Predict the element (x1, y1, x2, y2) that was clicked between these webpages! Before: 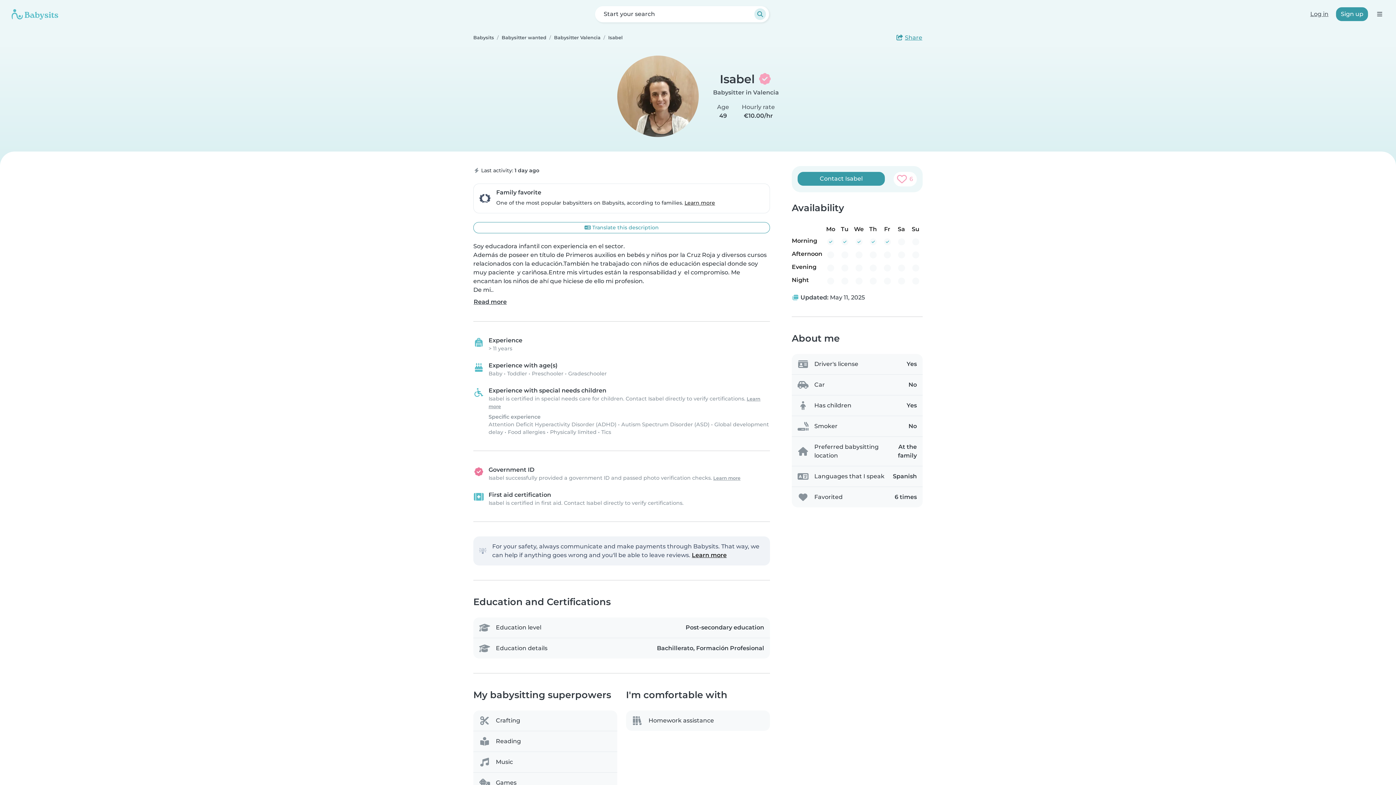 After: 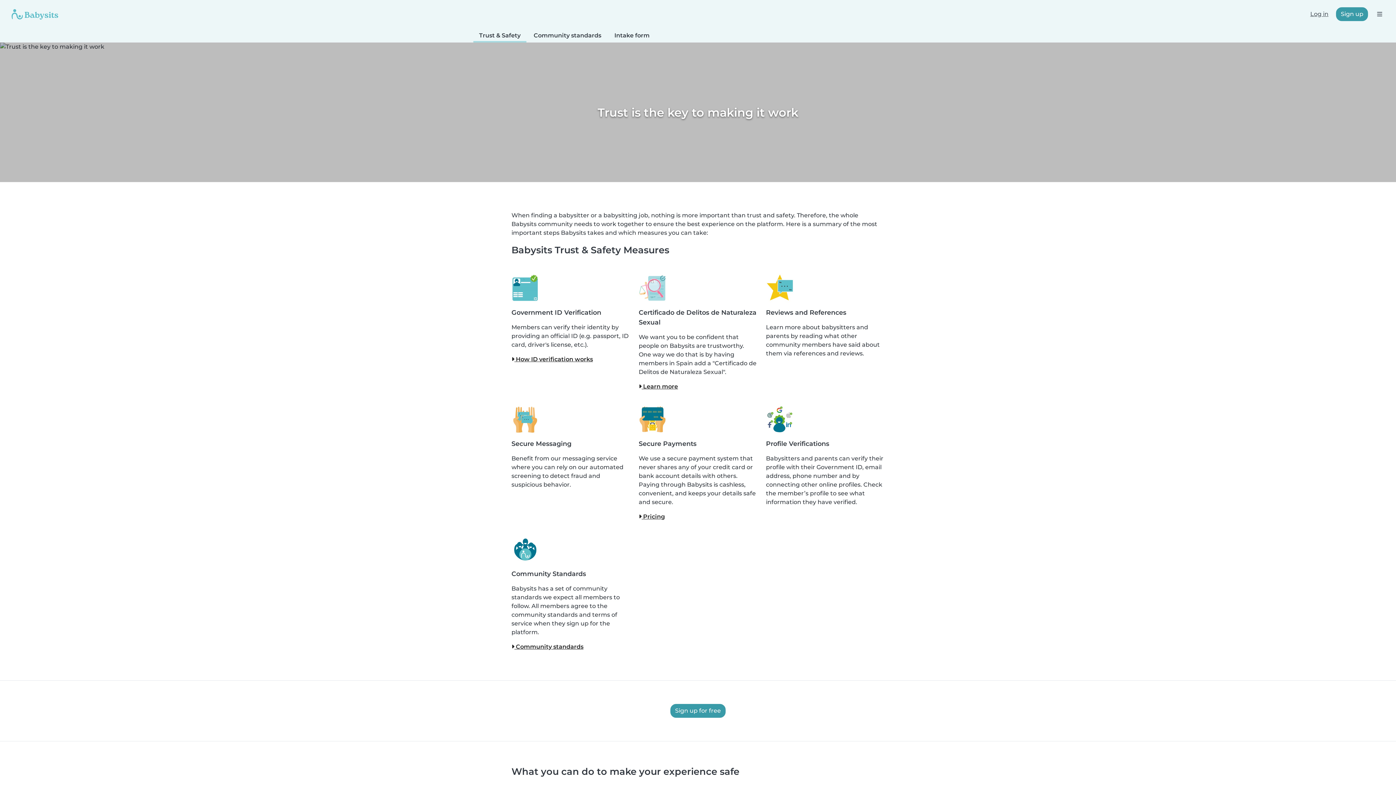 Action: bbox: (692, 552, 726, 558) label: Learn more